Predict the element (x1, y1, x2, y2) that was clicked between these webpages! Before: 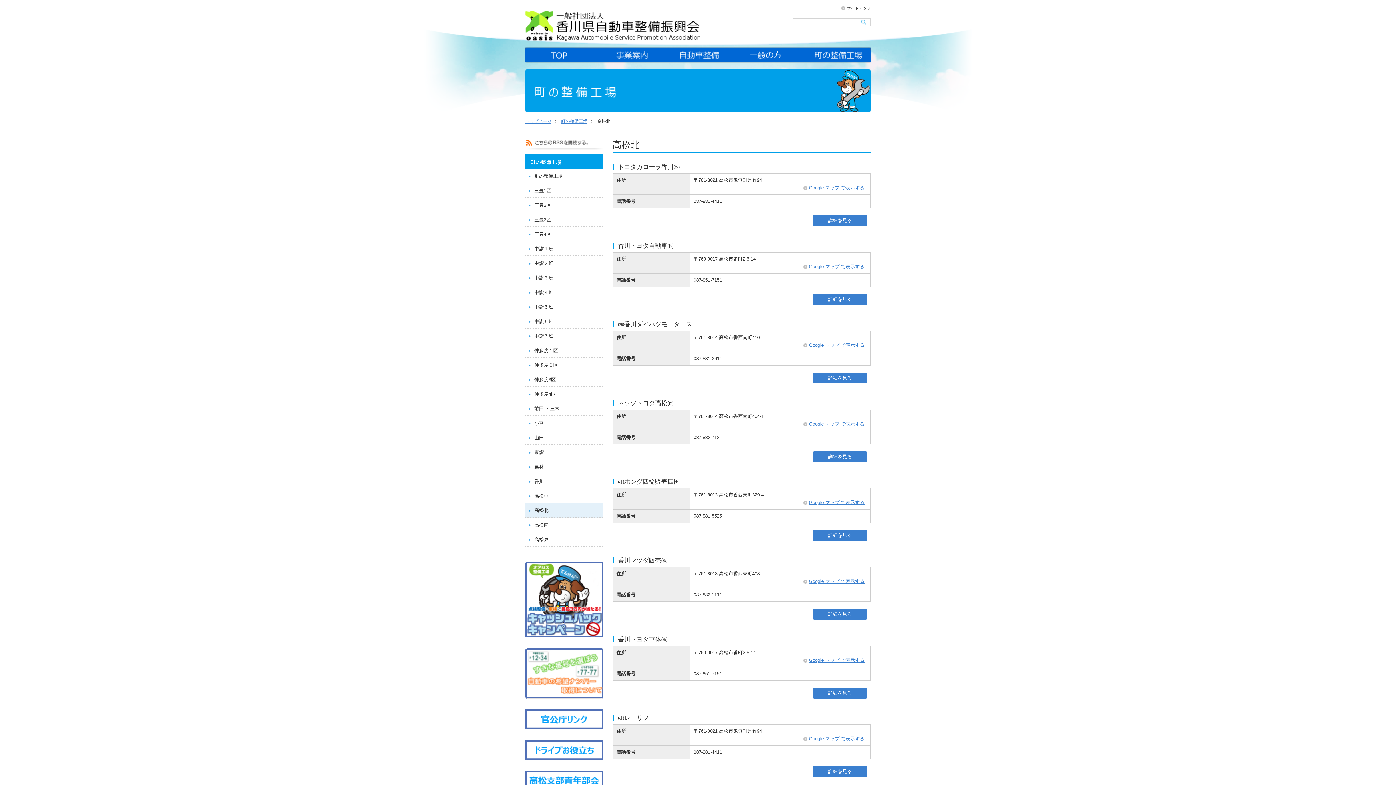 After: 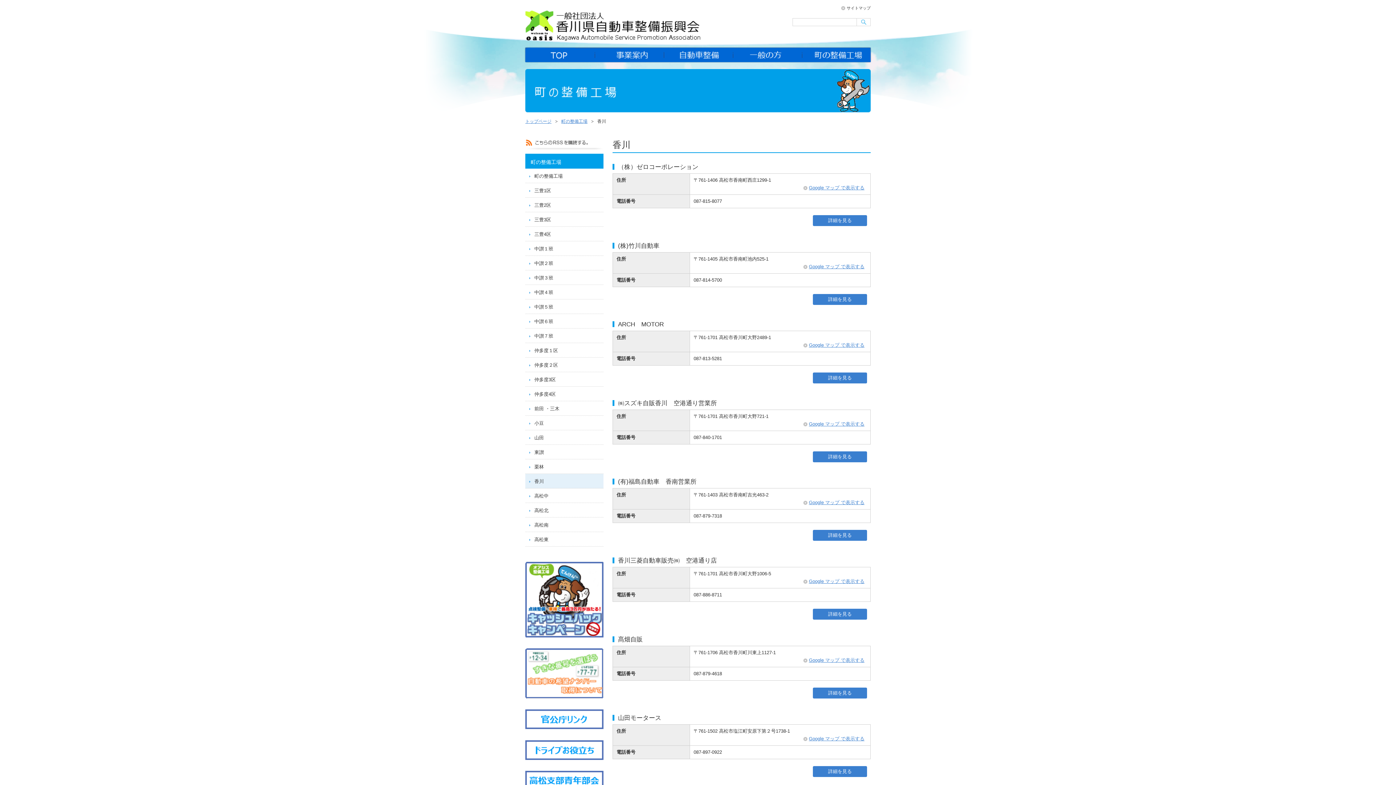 Action: bbox: (525, 474, 603, 488) label: 香川